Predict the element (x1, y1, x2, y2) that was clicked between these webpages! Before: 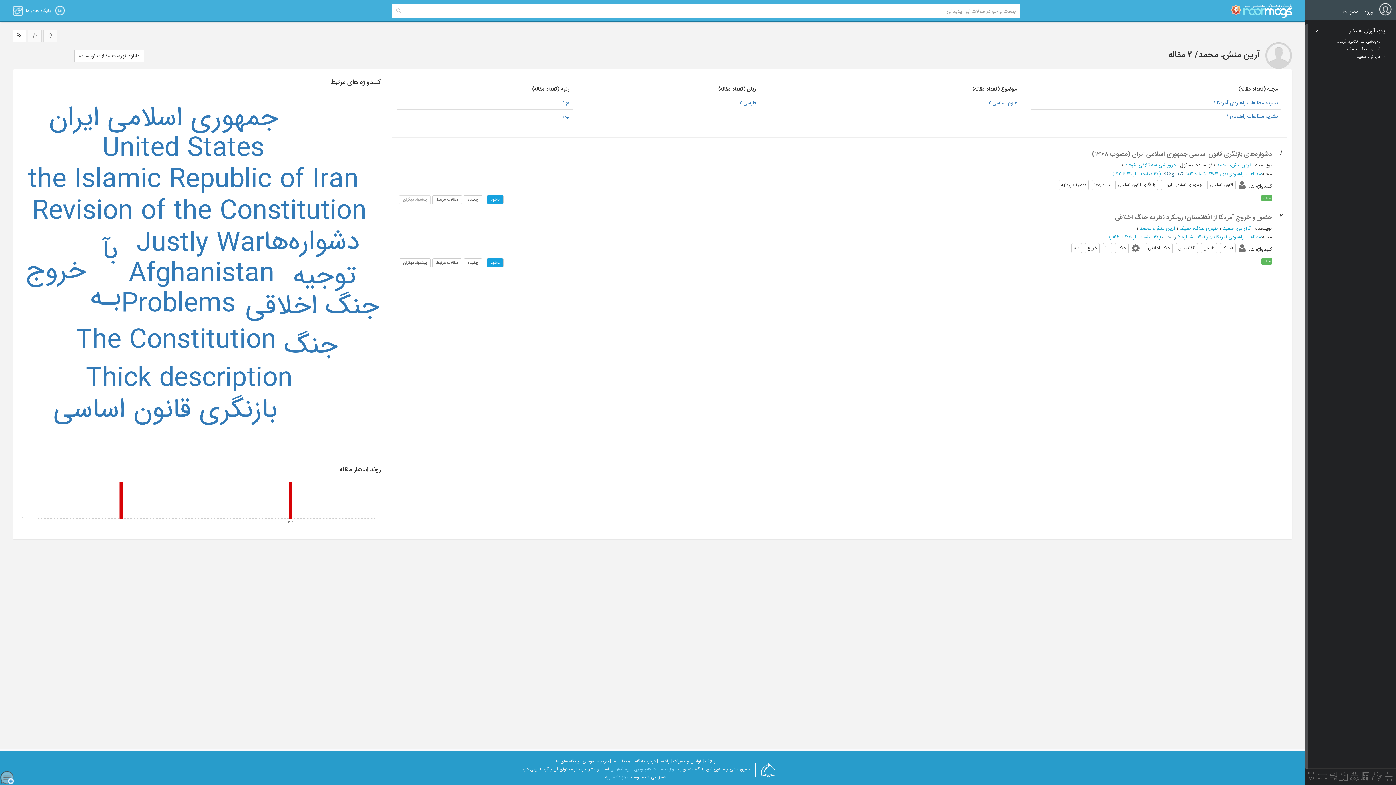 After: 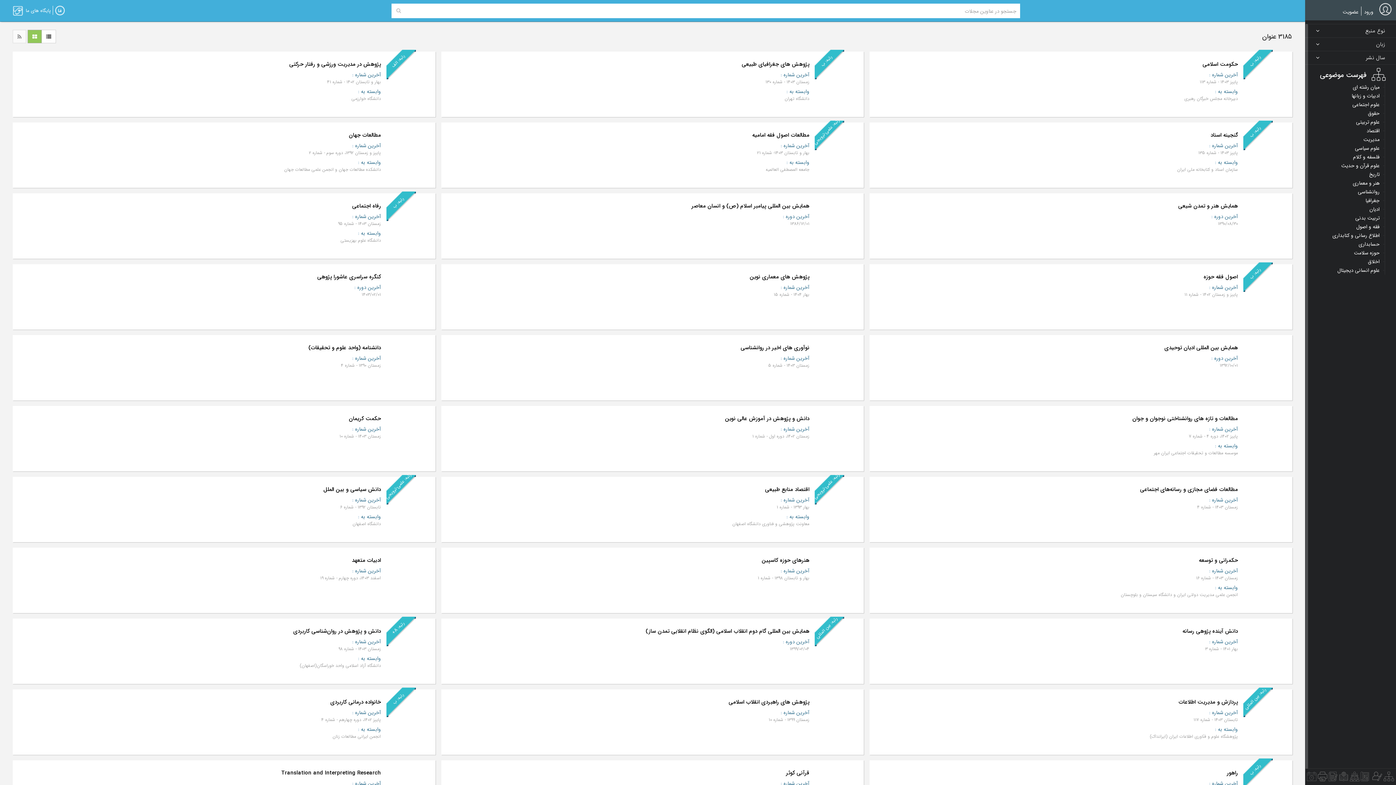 Action: bbox: (1384, 772, 1394, 785) label: فهرست موضوعی